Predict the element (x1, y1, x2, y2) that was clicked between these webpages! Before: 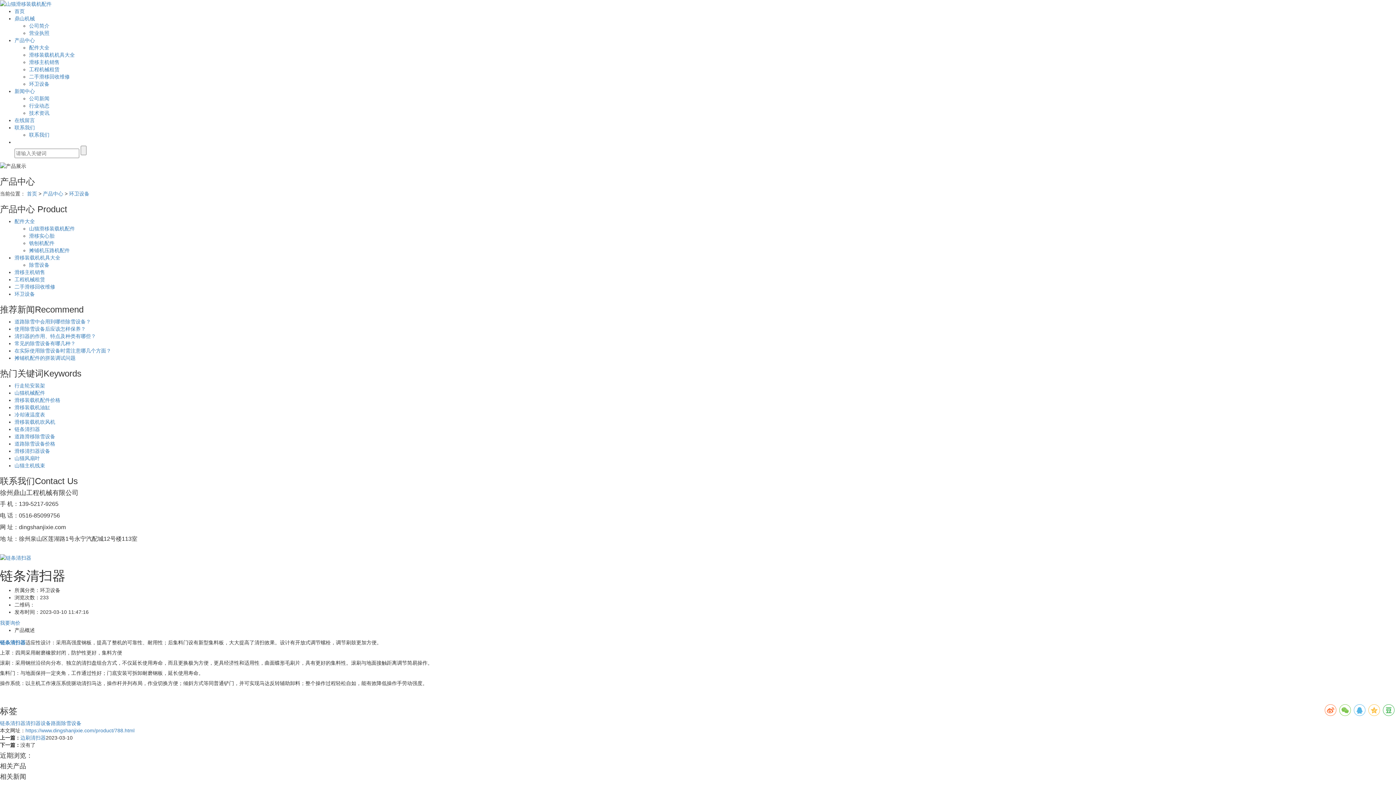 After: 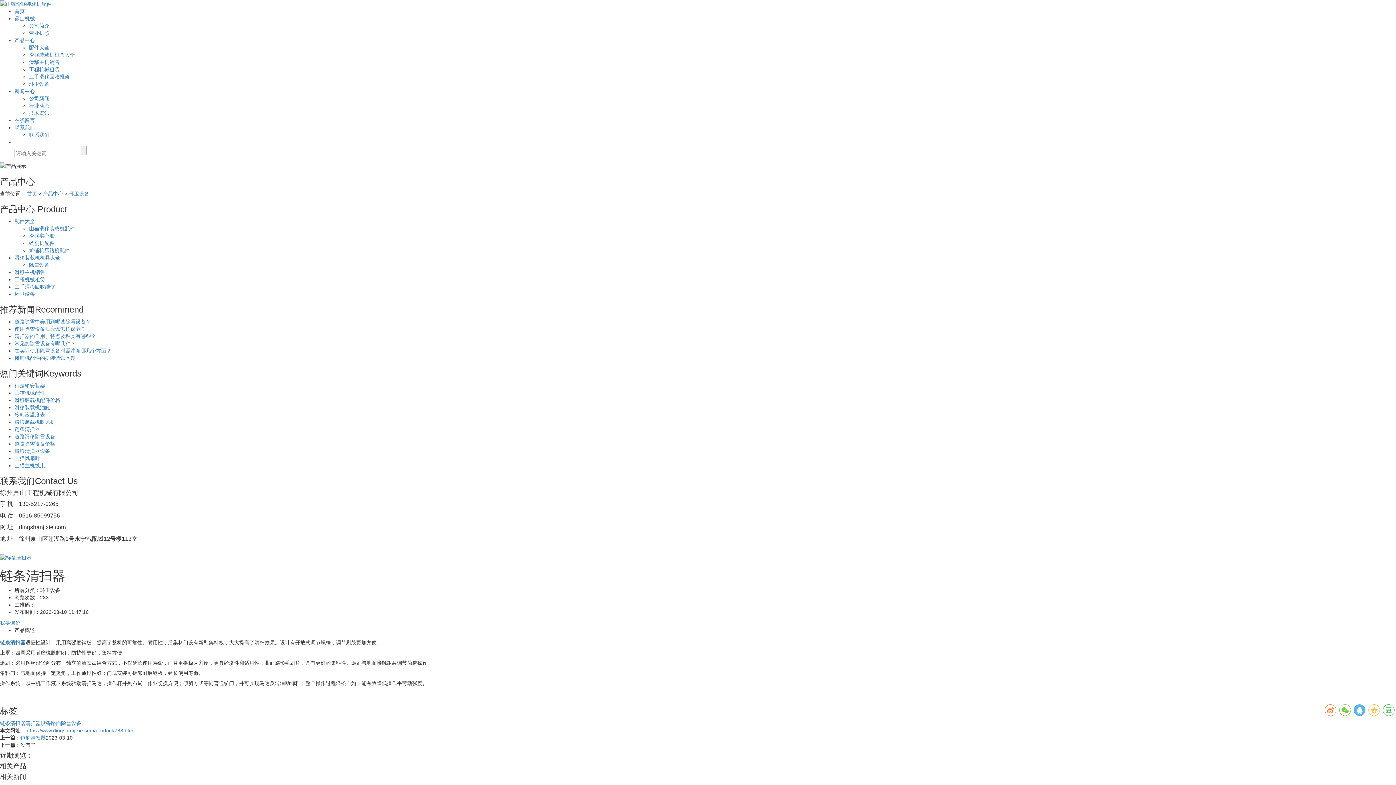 Action: bbox: (1354, 704, 1365, 716)